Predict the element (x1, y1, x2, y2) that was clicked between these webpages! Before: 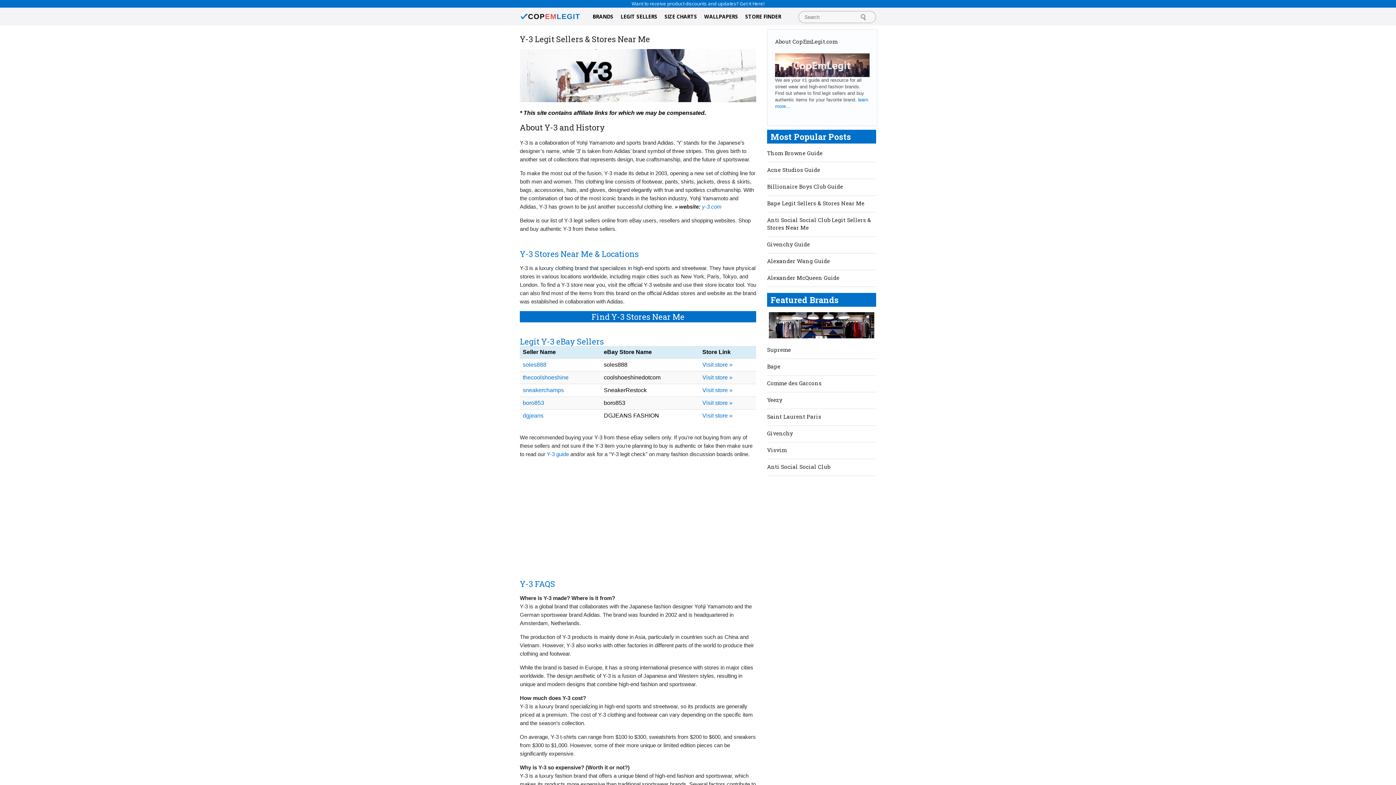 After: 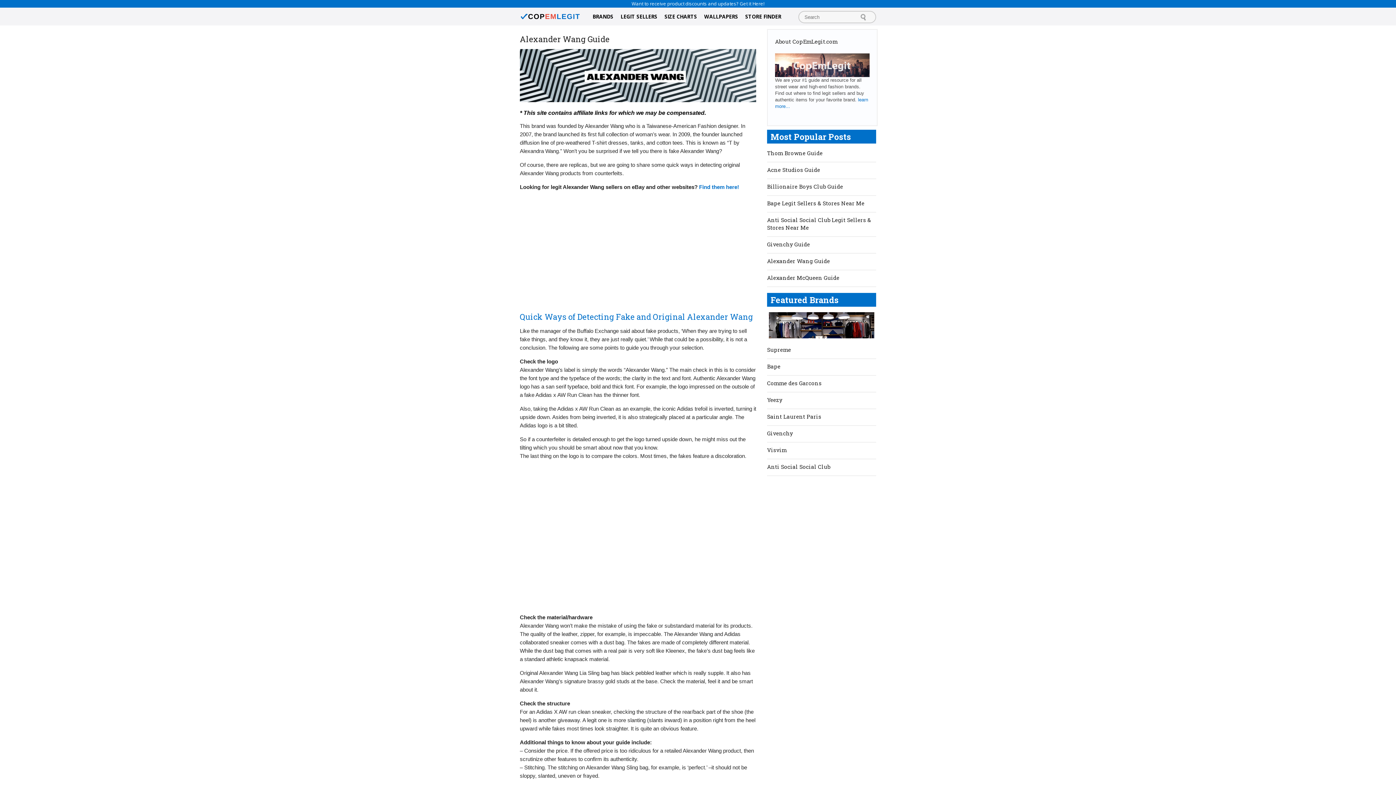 Action: bbox: (767, 257, 830, 264) label: Alexander Wang Guide